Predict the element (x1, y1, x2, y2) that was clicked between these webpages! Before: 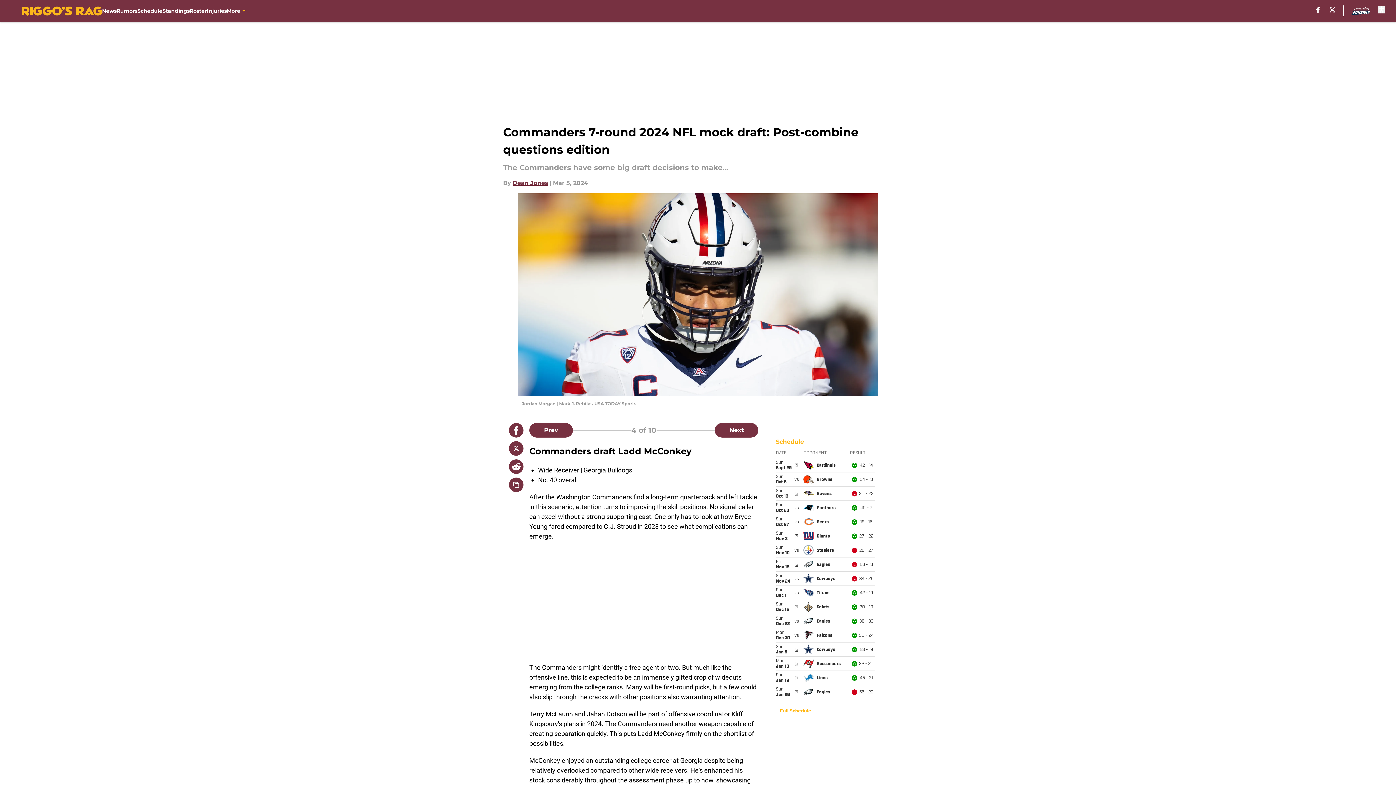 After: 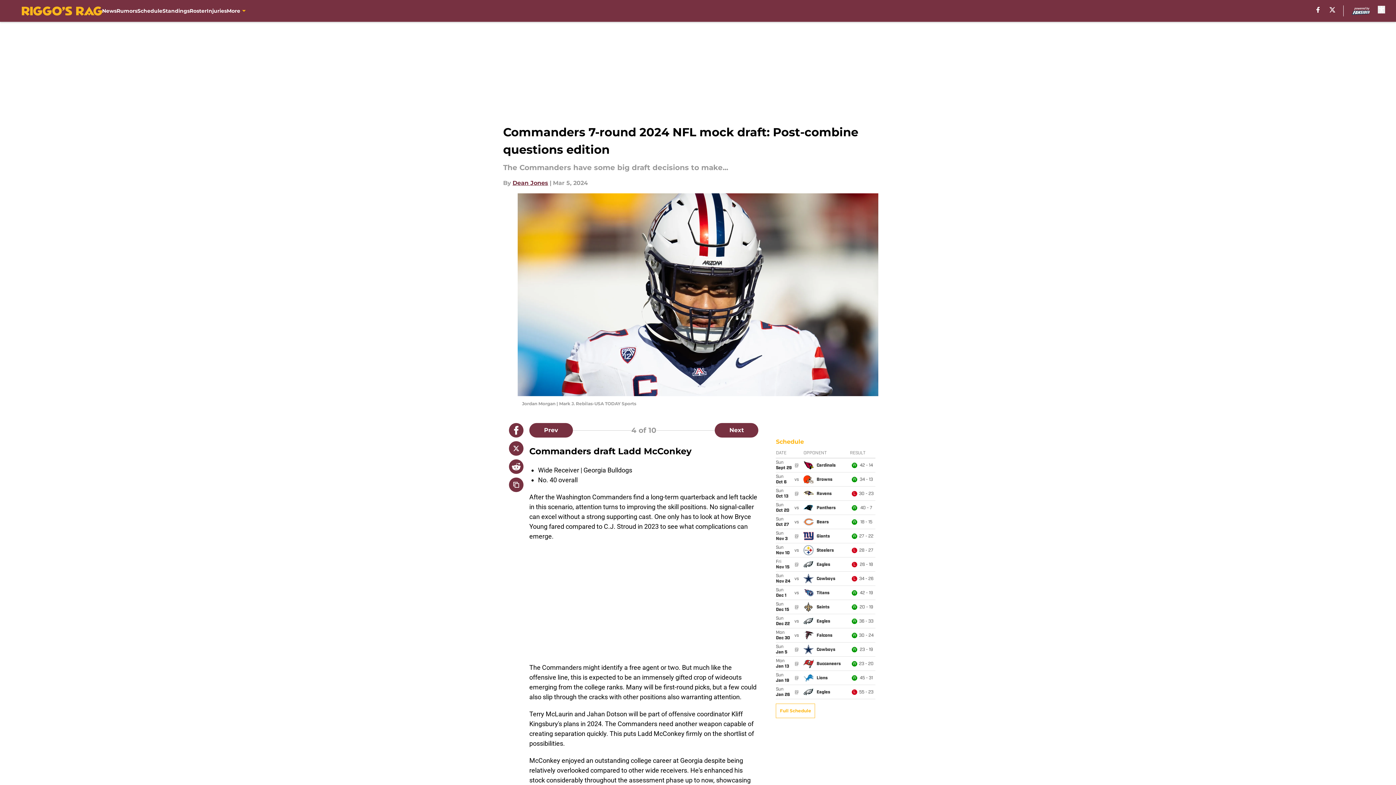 Action: bbox: (1316, 6, 1319, 12) label: facebook